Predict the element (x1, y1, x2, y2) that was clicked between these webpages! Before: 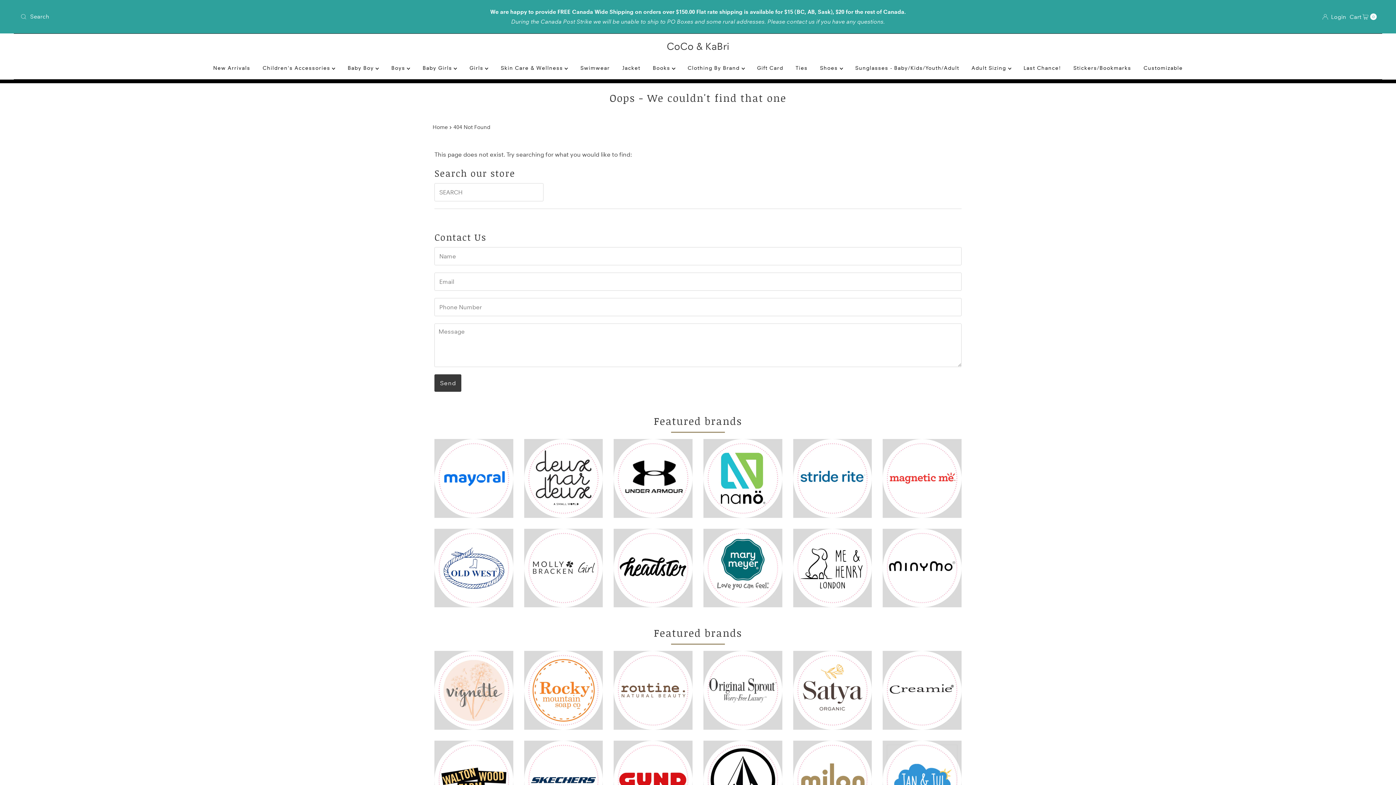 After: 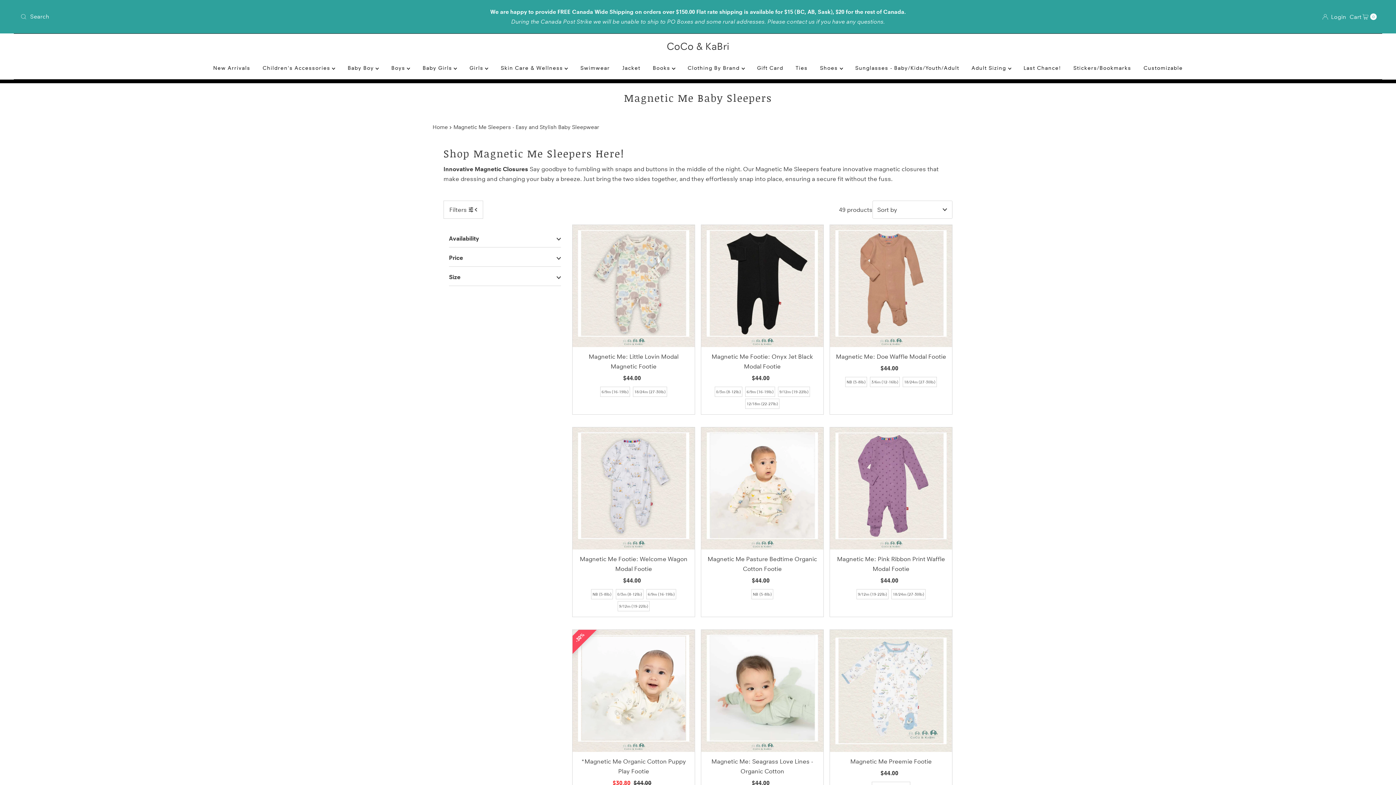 Action: bbox: (882, 439, 961, 518)